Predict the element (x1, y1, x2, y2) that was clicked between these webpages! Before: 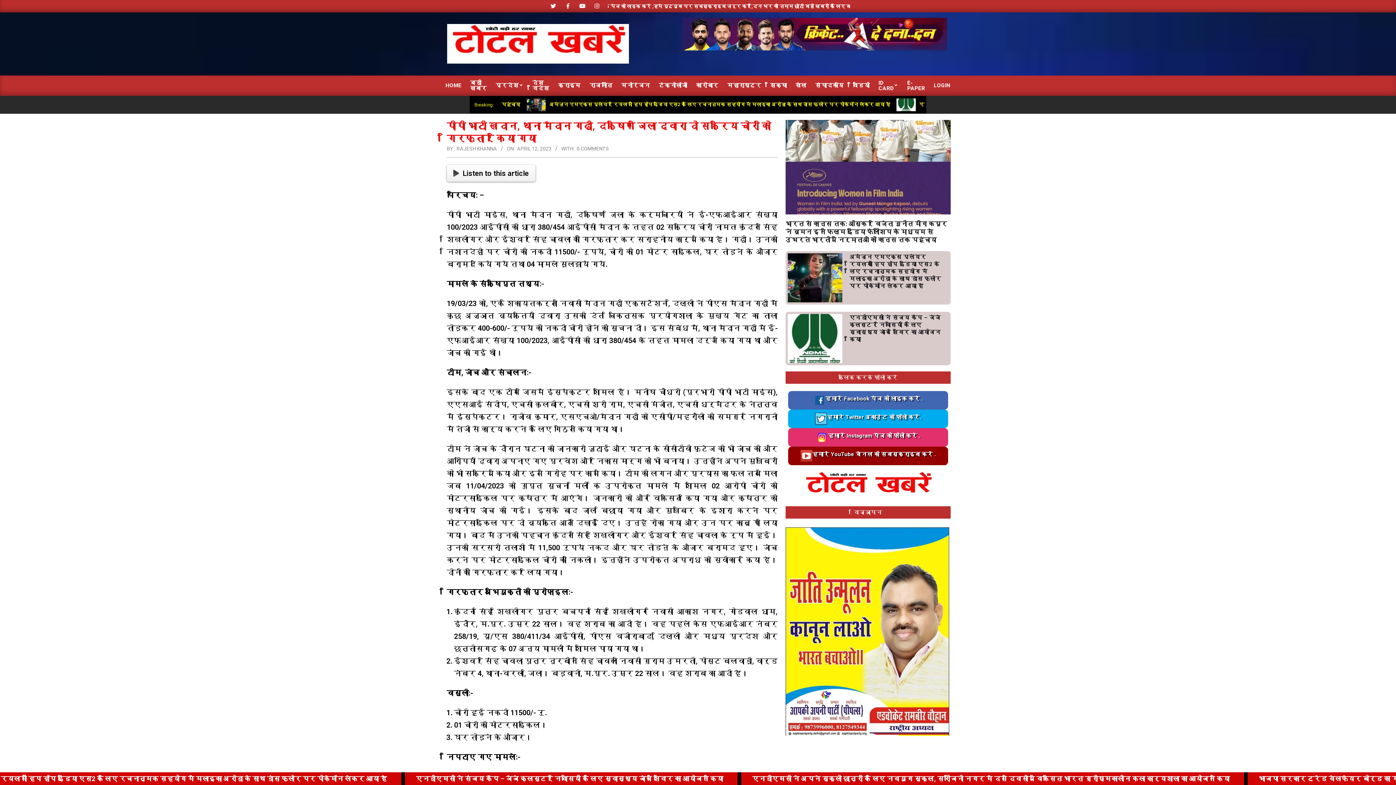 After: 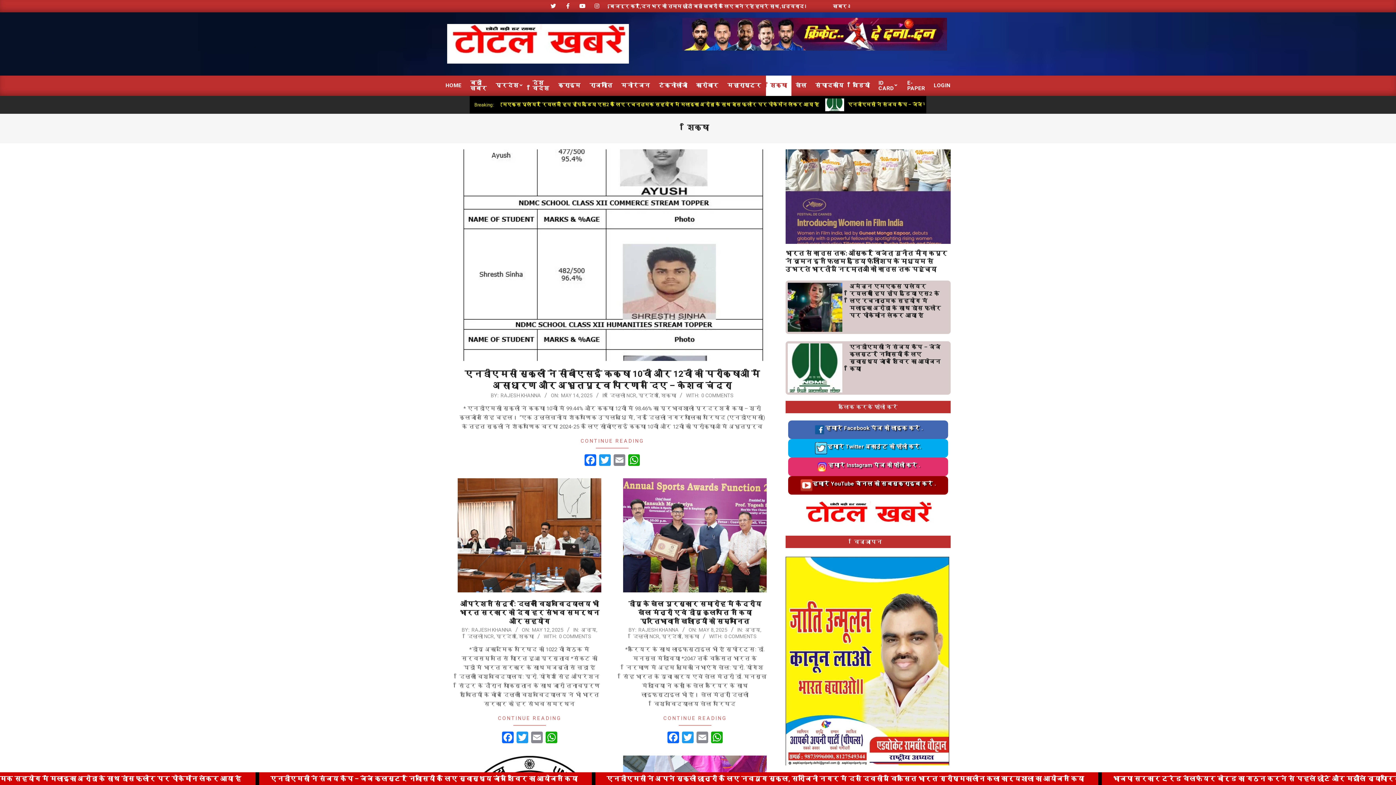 Action: label: शिक्षा bbox: (766, 78, 791, 93)